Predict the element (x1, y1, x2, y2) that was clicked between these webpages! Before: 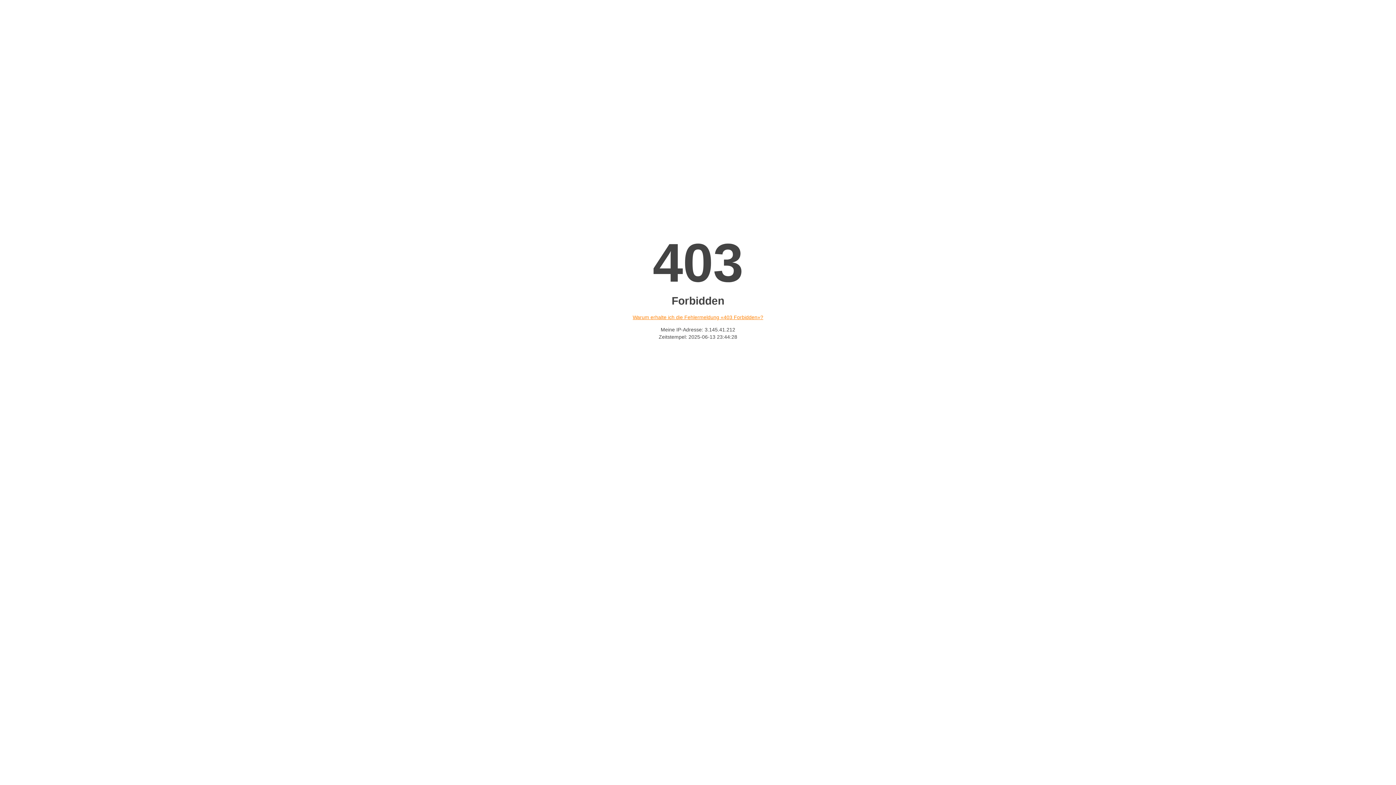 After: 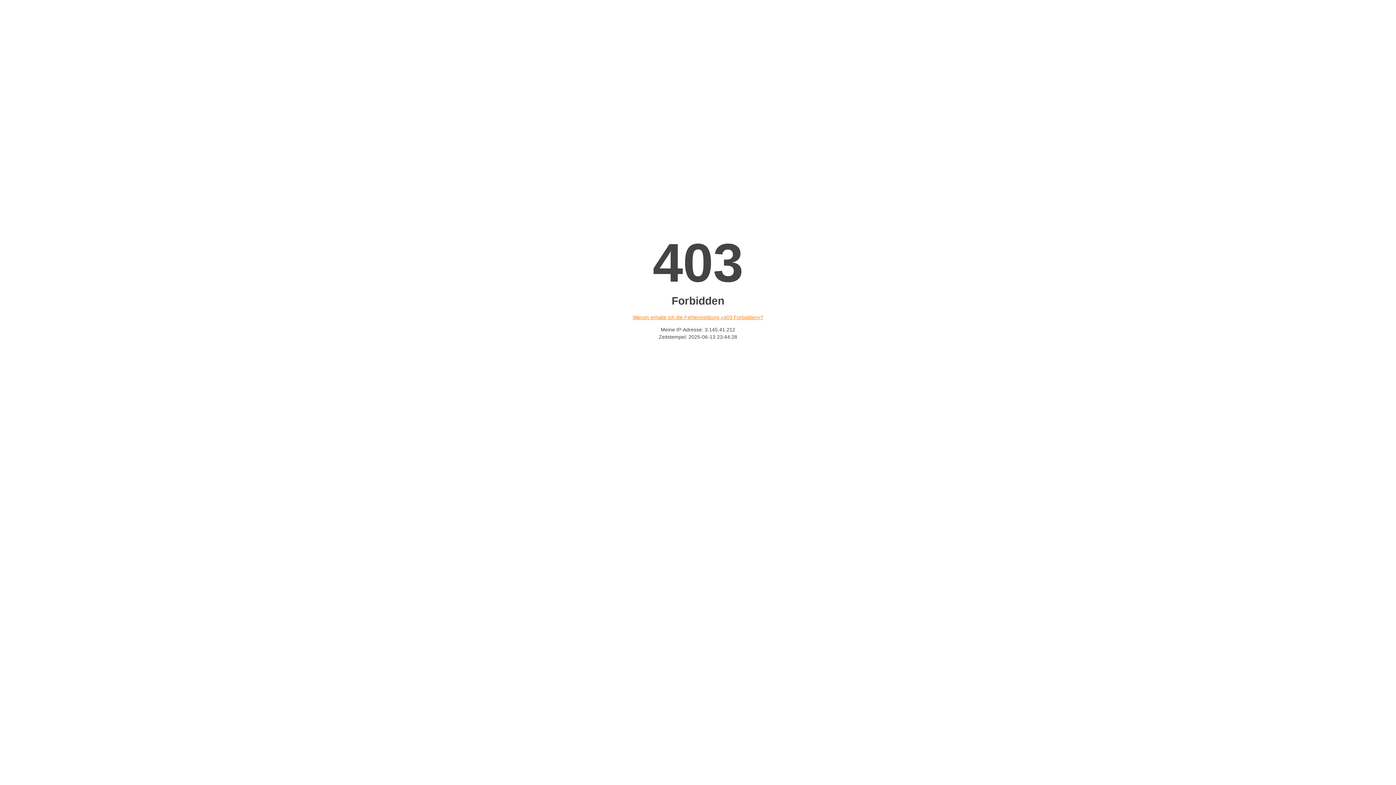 Action: label: Warum erhalte ich die Fehlermeldung «403 Forbidden»? bbox: (632, 314, 763, 320)